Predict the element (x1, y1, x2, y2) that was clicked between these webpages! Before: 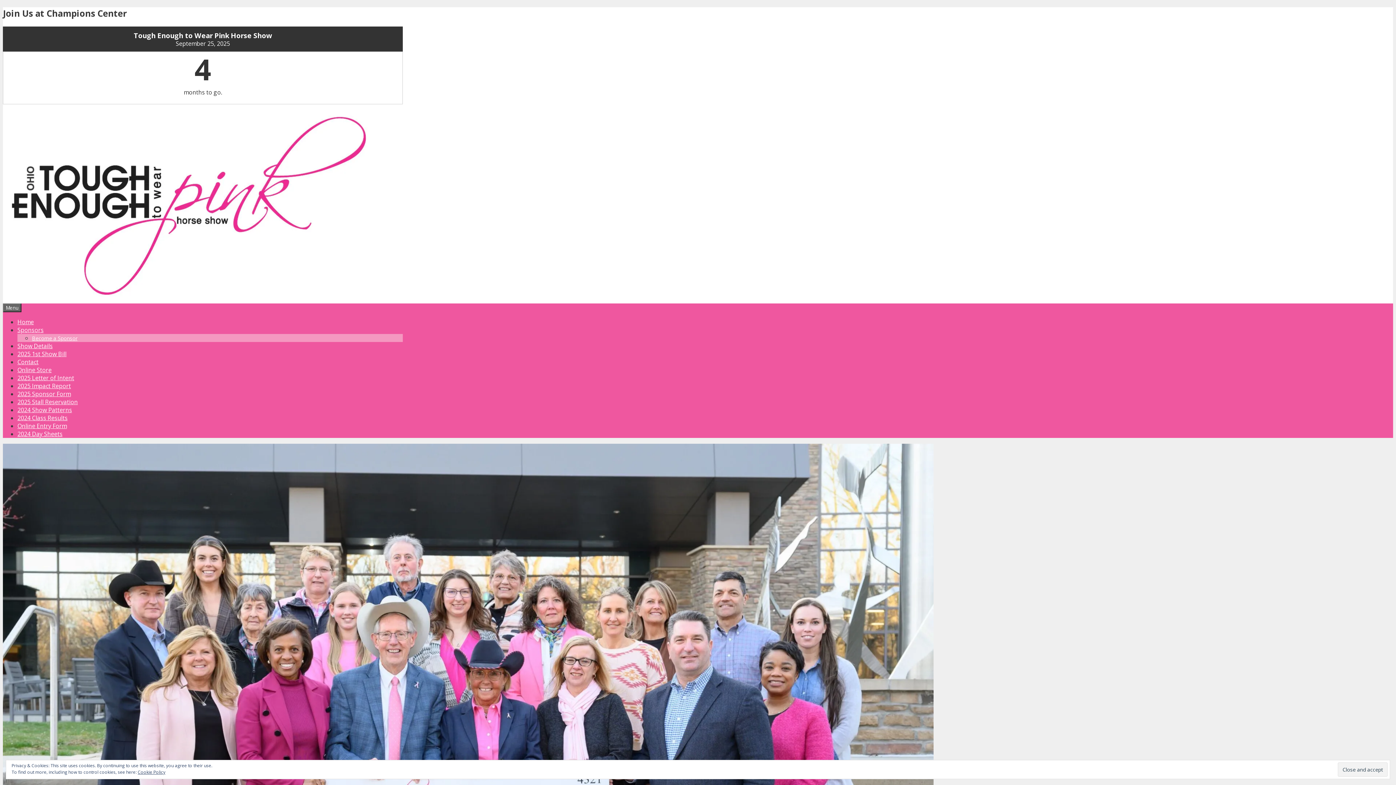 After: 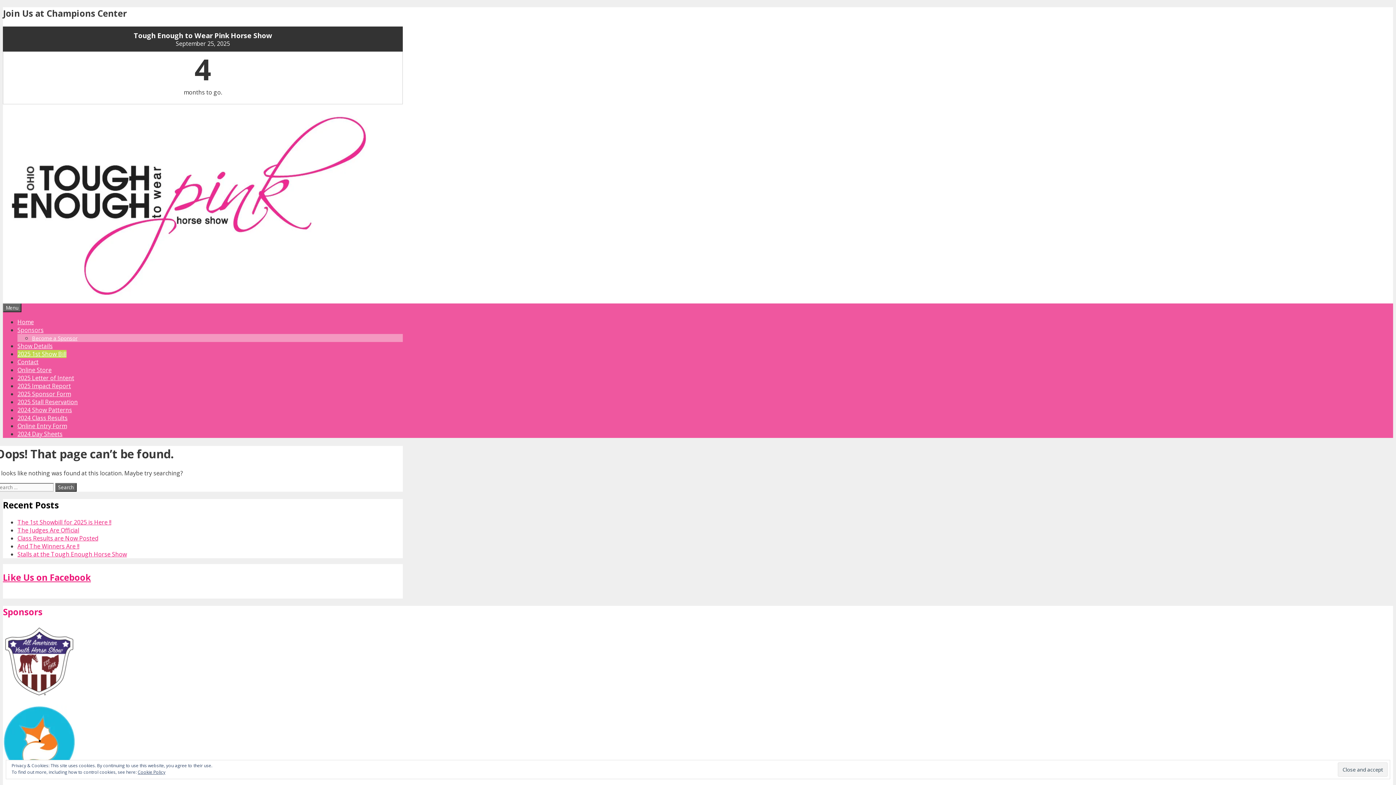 Action: label: 2025 1st Show Bill bbox: (17, 350, 66, 358)